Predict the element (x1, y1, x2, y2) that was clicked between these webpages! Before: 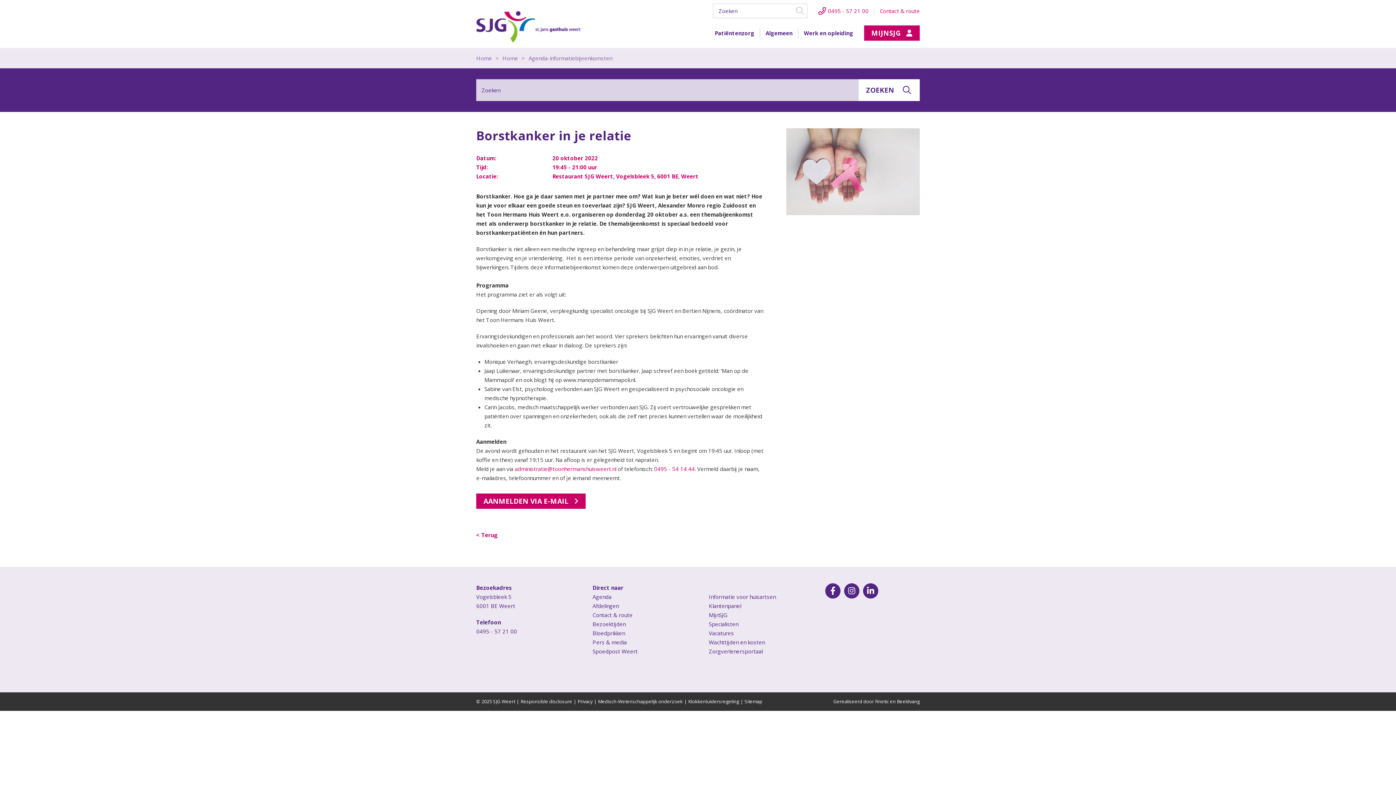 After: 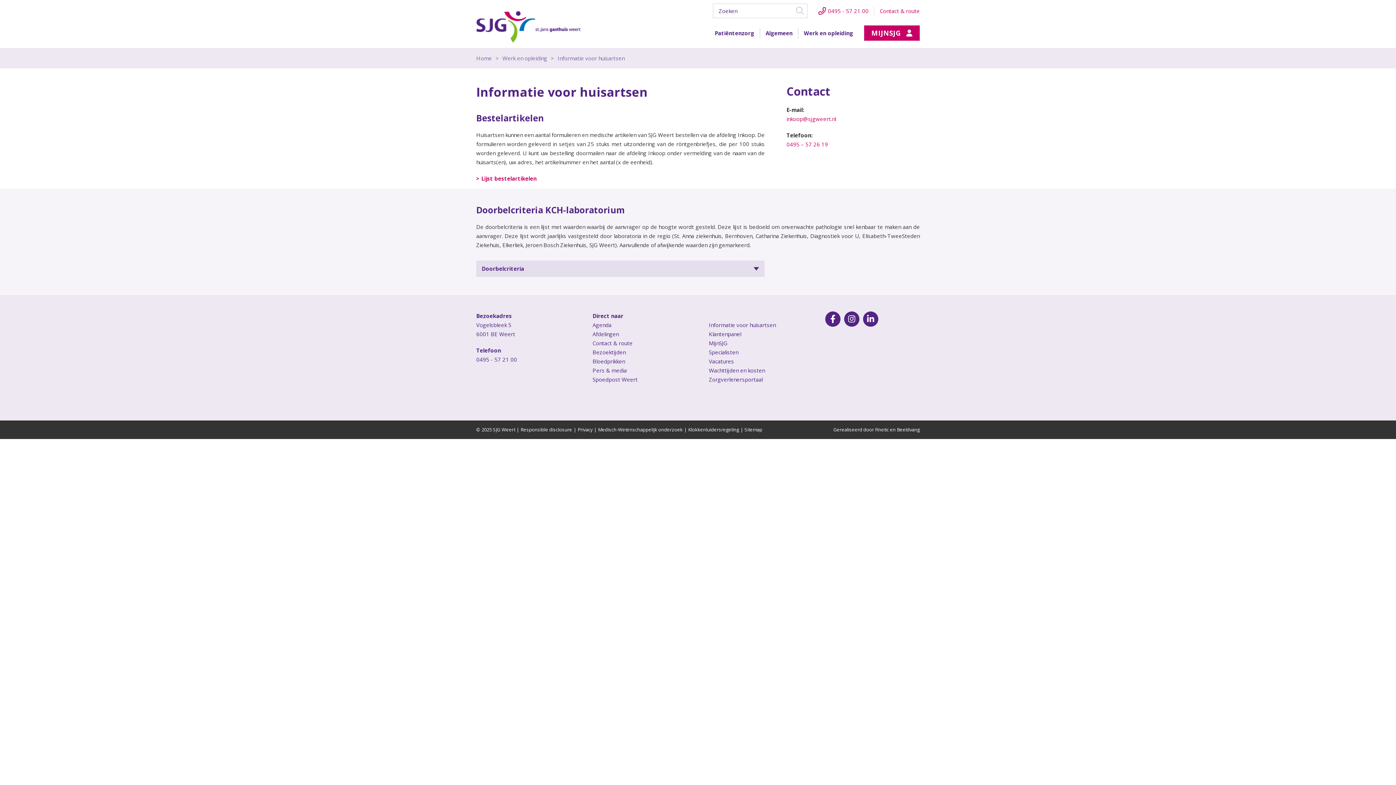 Action: bbox: (709, 593, 775, 600) label: 
Informatie voor huisartsen
